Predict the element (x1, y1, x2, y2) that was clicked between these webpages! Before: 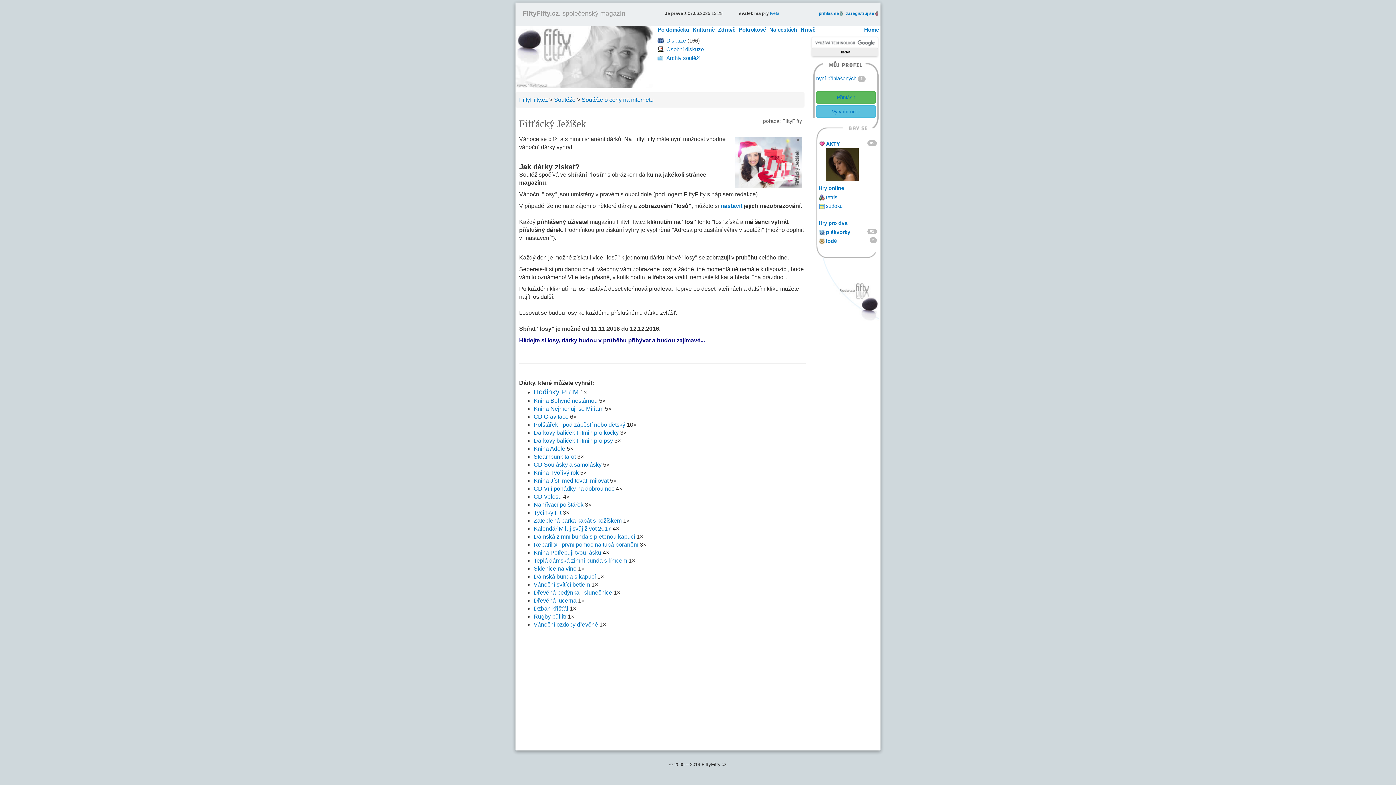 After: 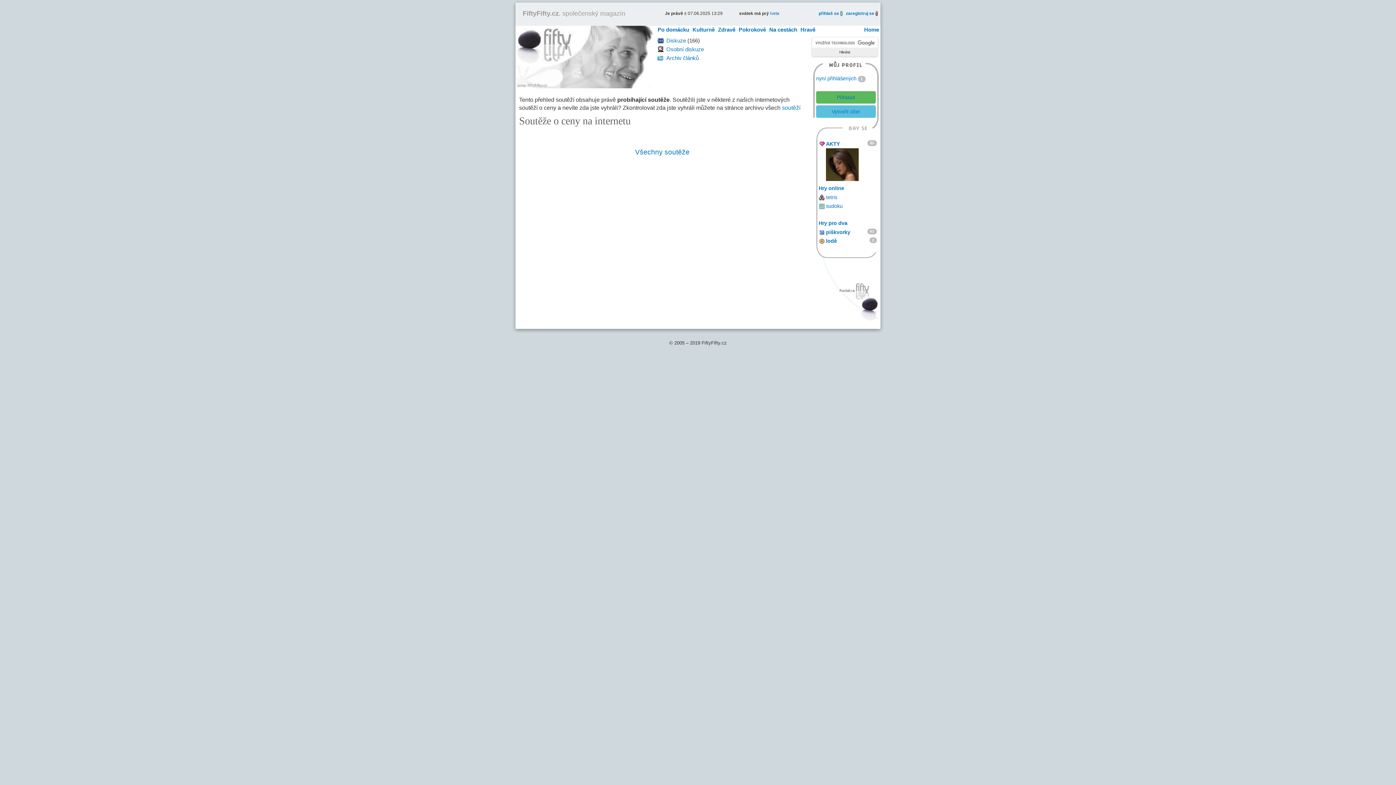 Action: label: Soutěže o ceny na internetu bbox: (581, 96, 653, 102)